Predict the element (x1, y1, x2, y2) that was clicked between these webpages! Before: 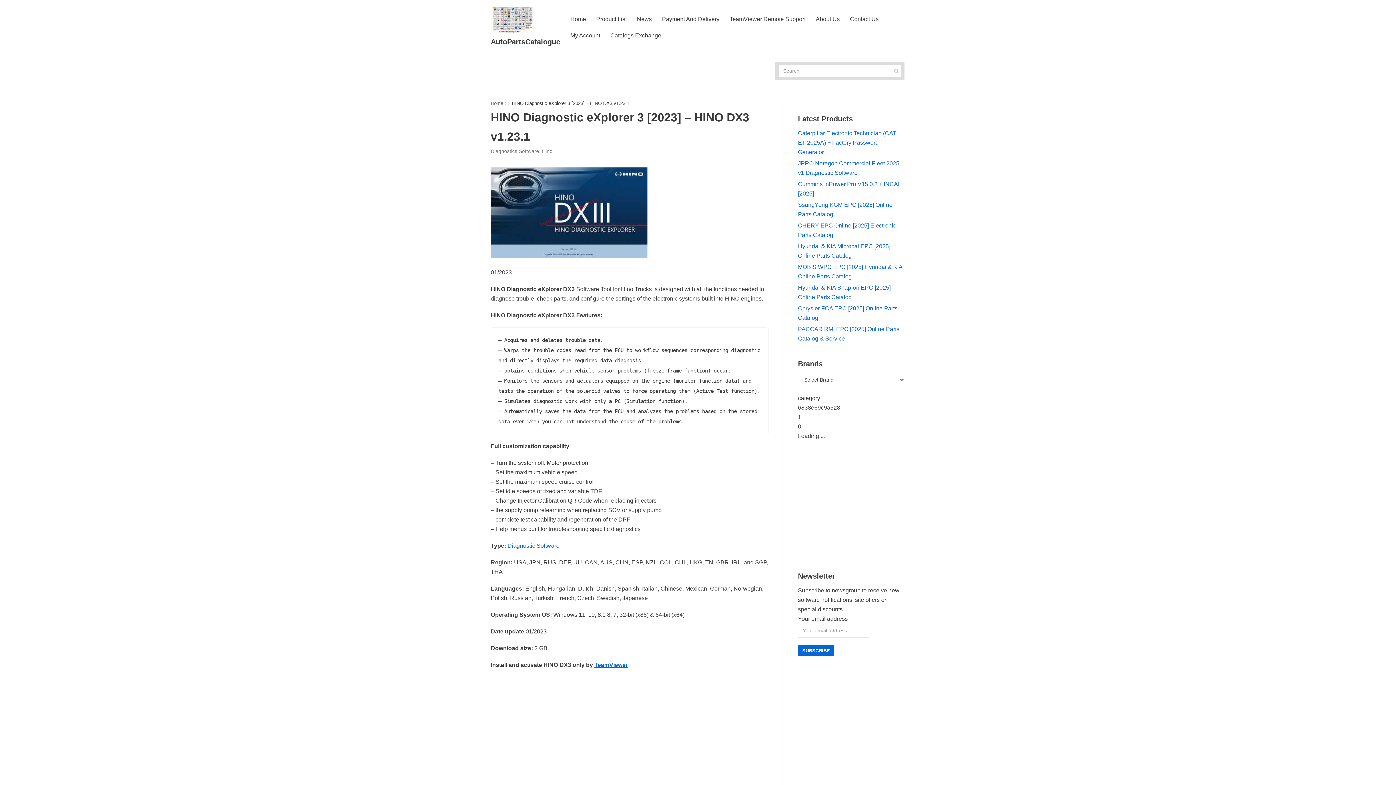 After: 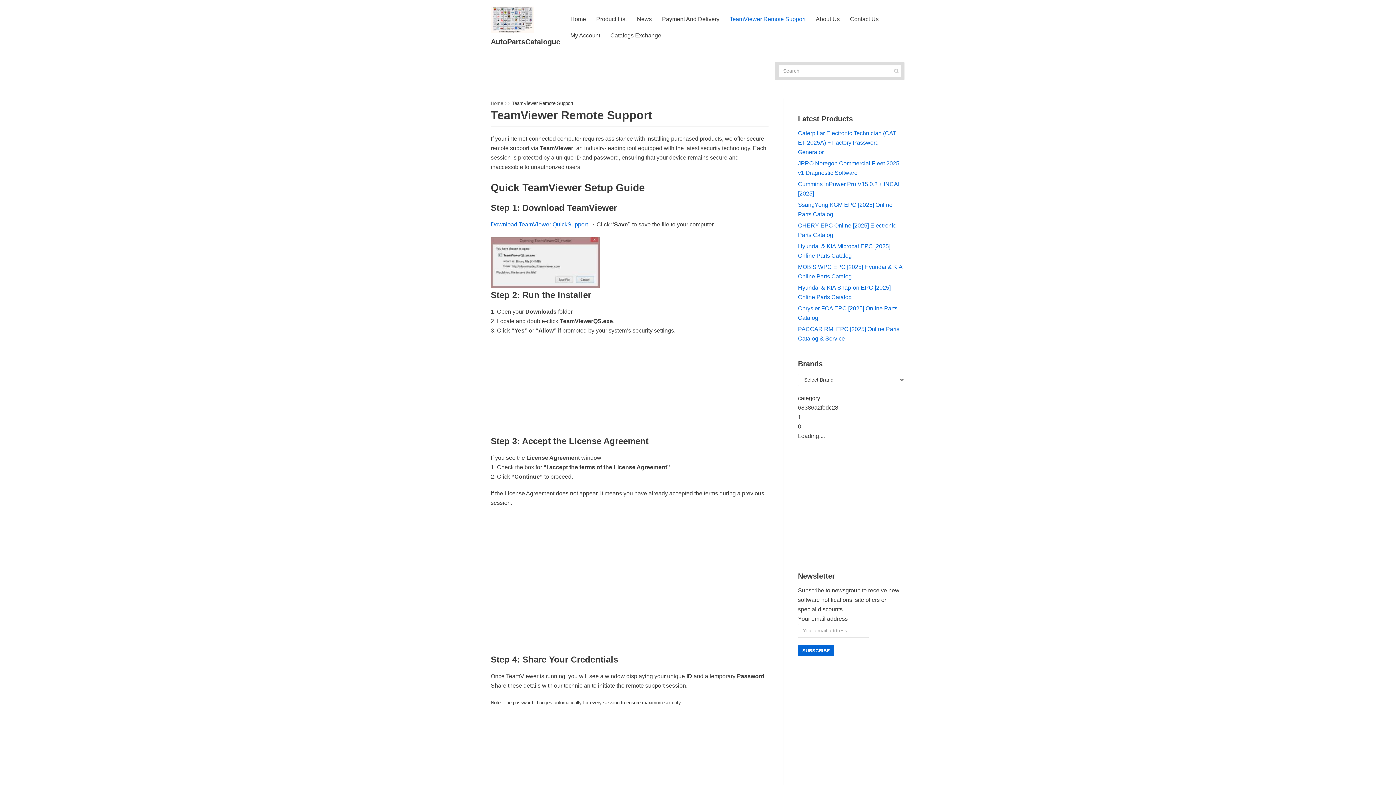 Action: label: TeamViewer bbox: (594, 662, 628, 668)